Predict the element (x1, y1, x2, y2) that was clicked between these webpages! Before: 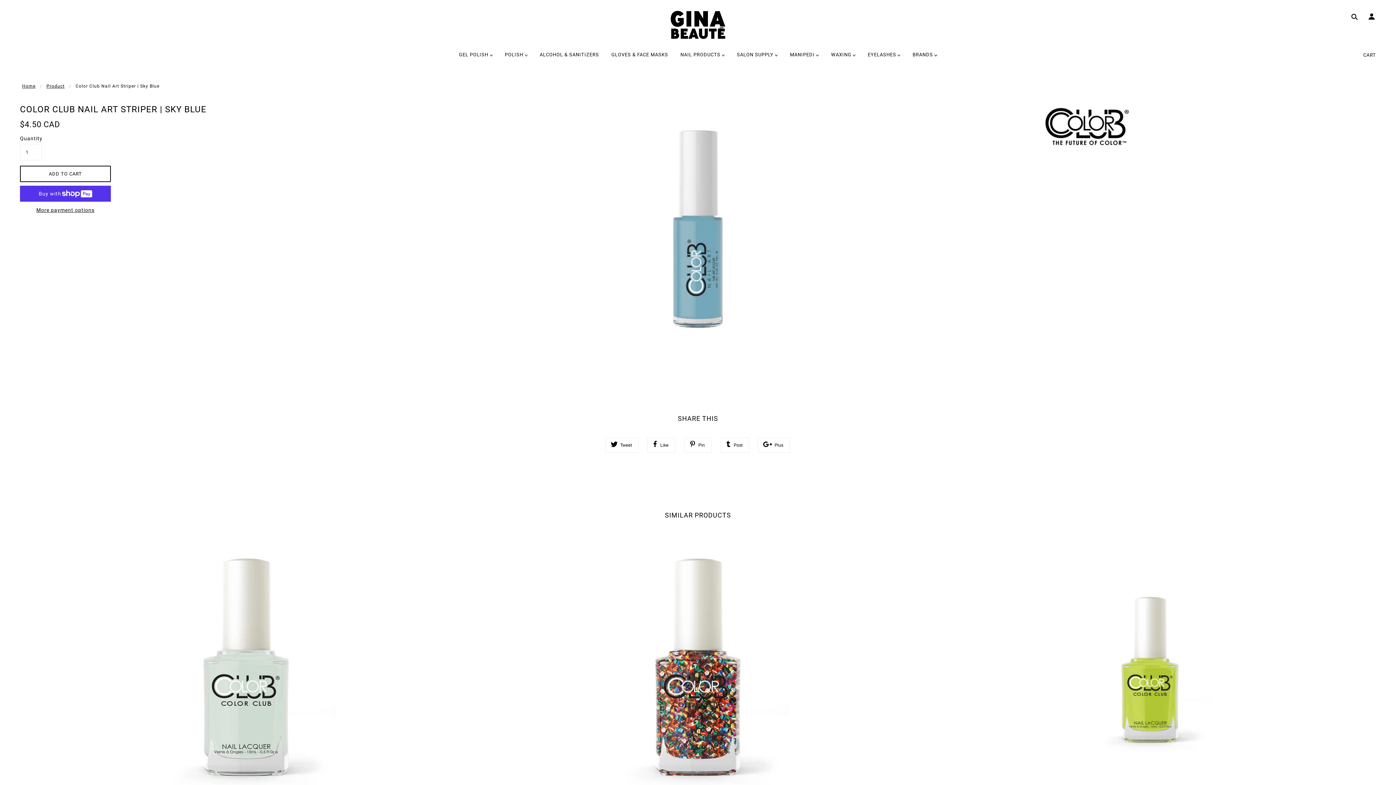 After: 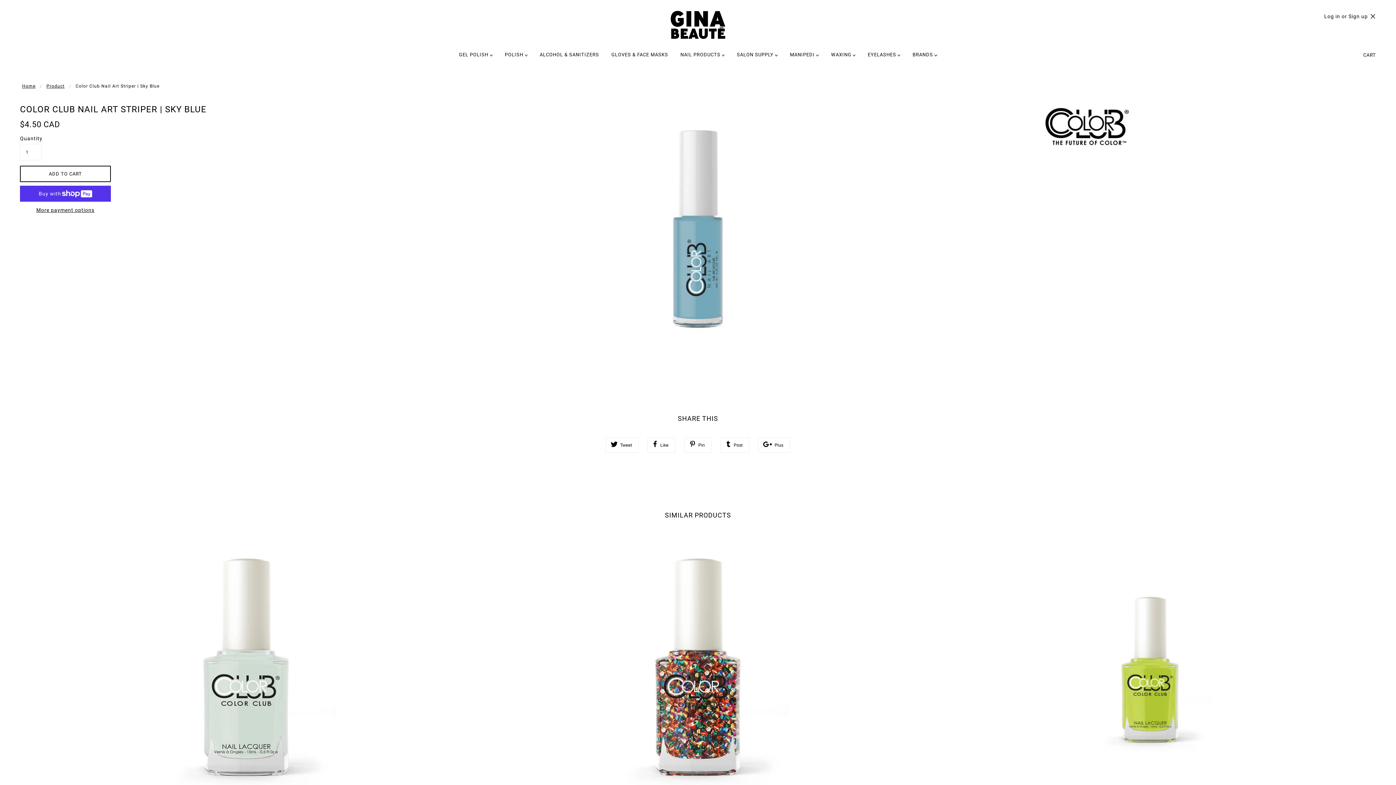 Action: bbox: (1365, 13, 1375, 21)